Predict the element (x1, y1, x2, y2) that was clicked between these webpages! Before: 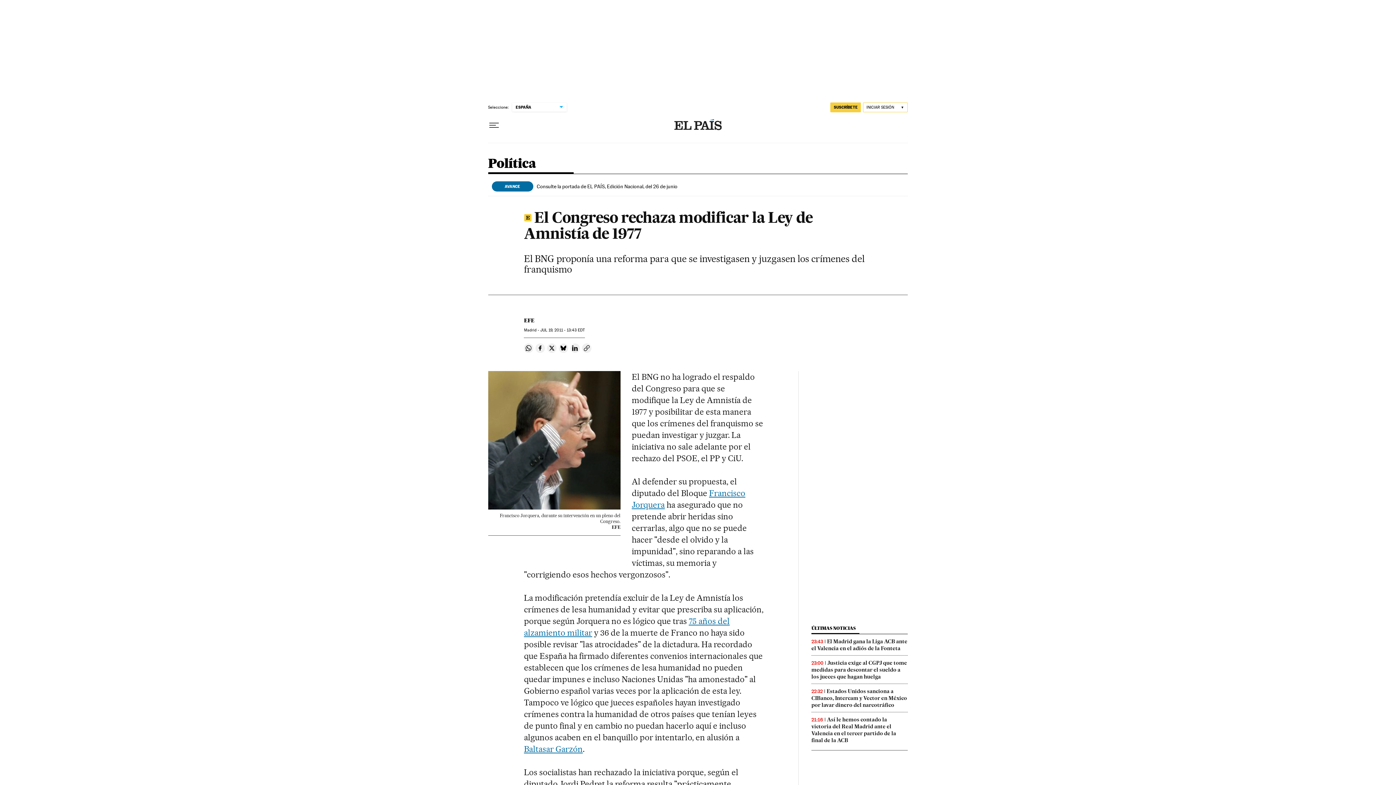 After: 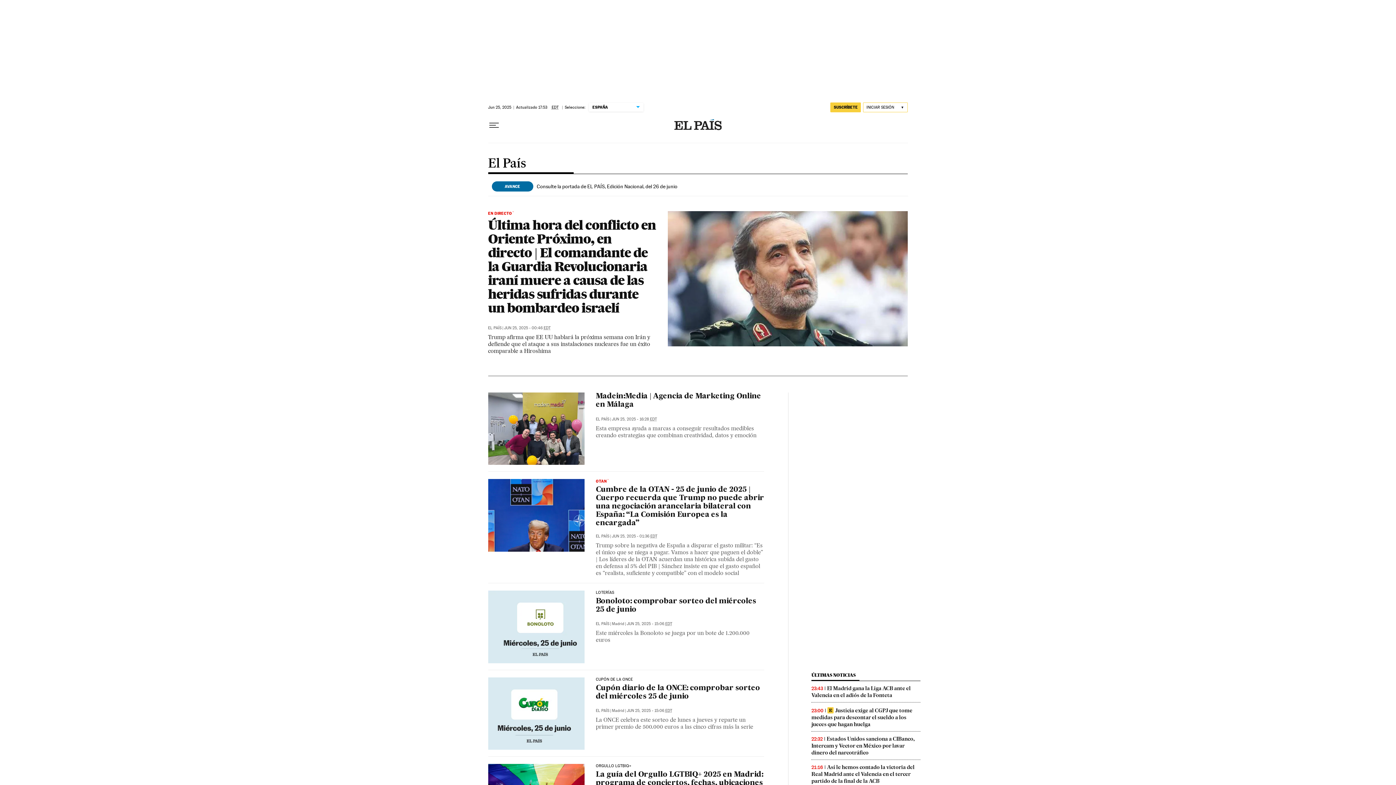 Action: bbox: (524, 317, 534, 324) label: EFE